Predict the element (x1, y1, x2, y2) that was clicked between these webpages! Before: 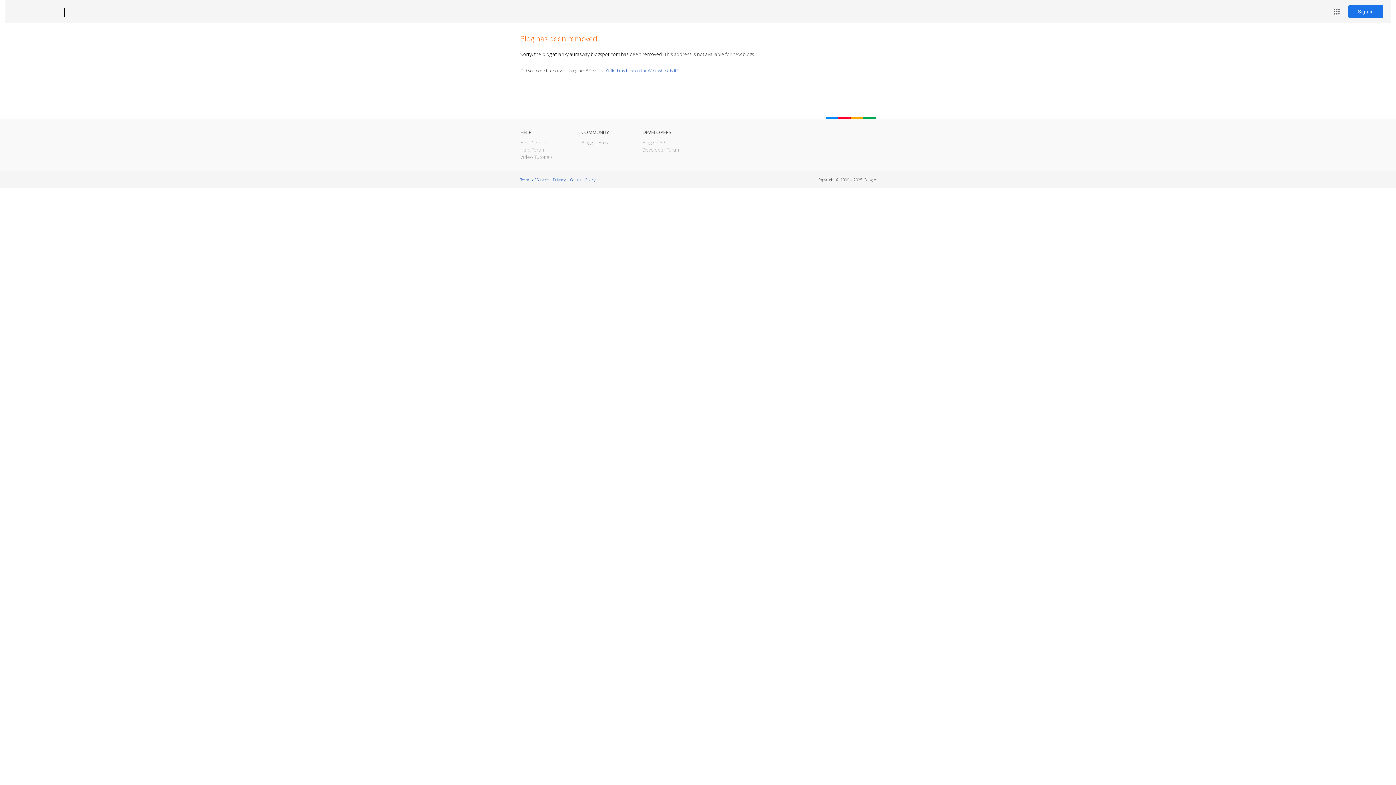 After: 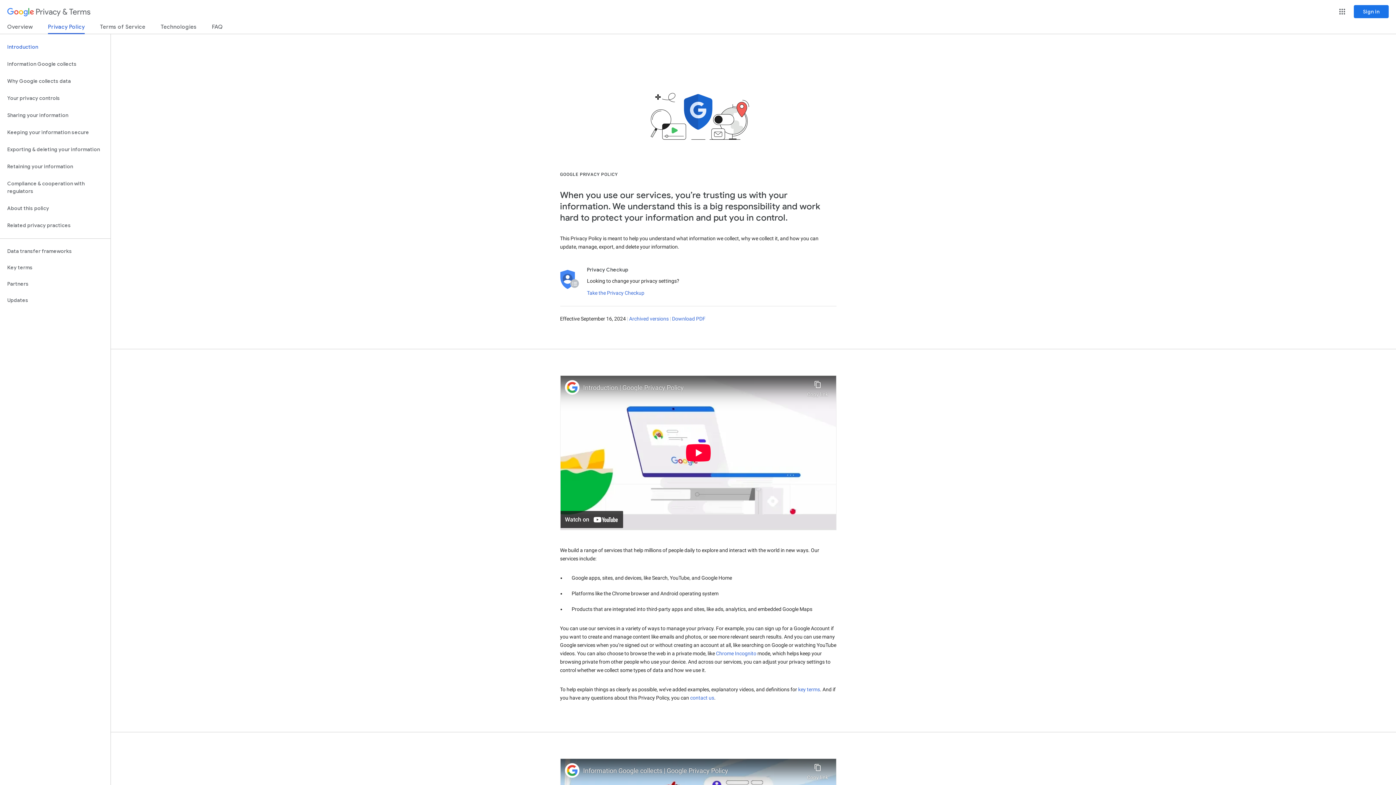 Action: bbox: (553, 177, 565, 182) label: Privacy